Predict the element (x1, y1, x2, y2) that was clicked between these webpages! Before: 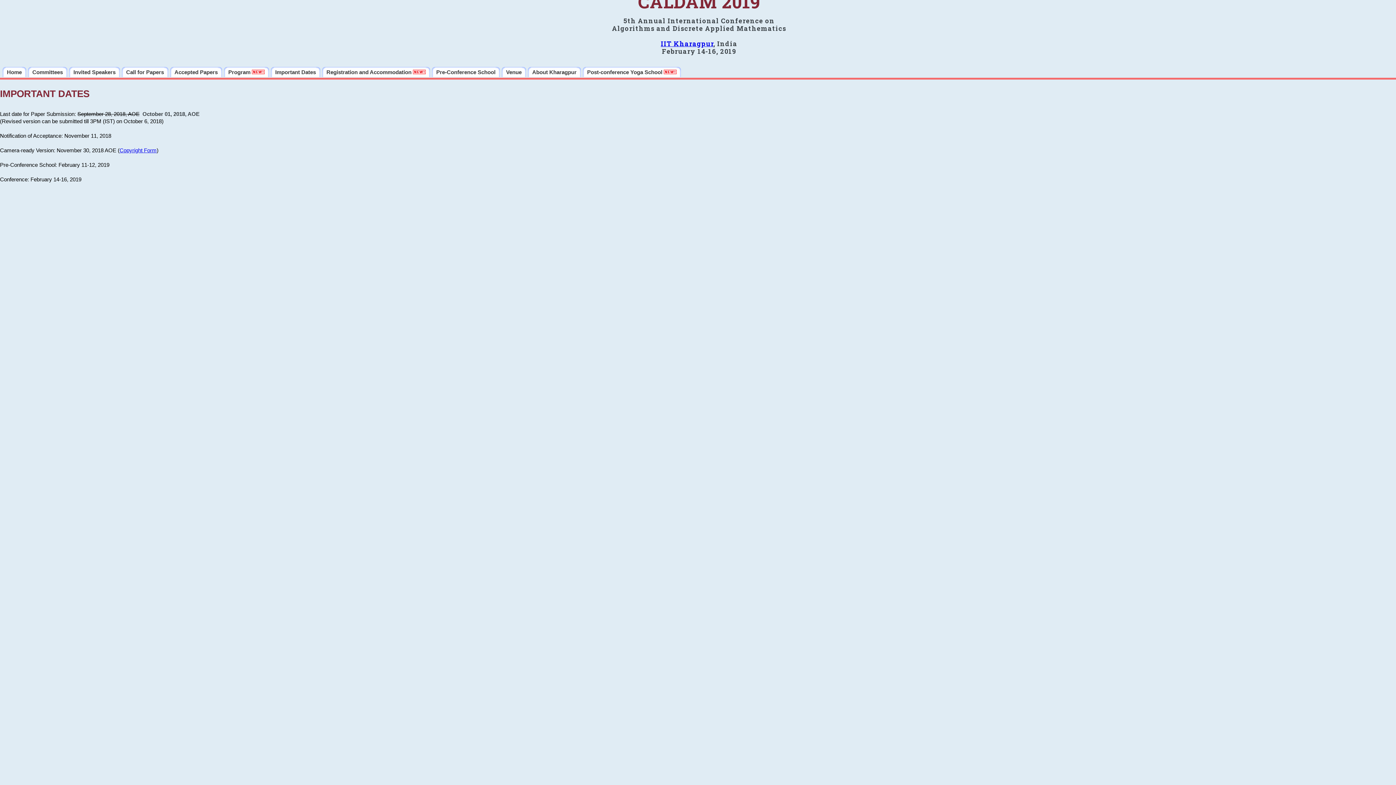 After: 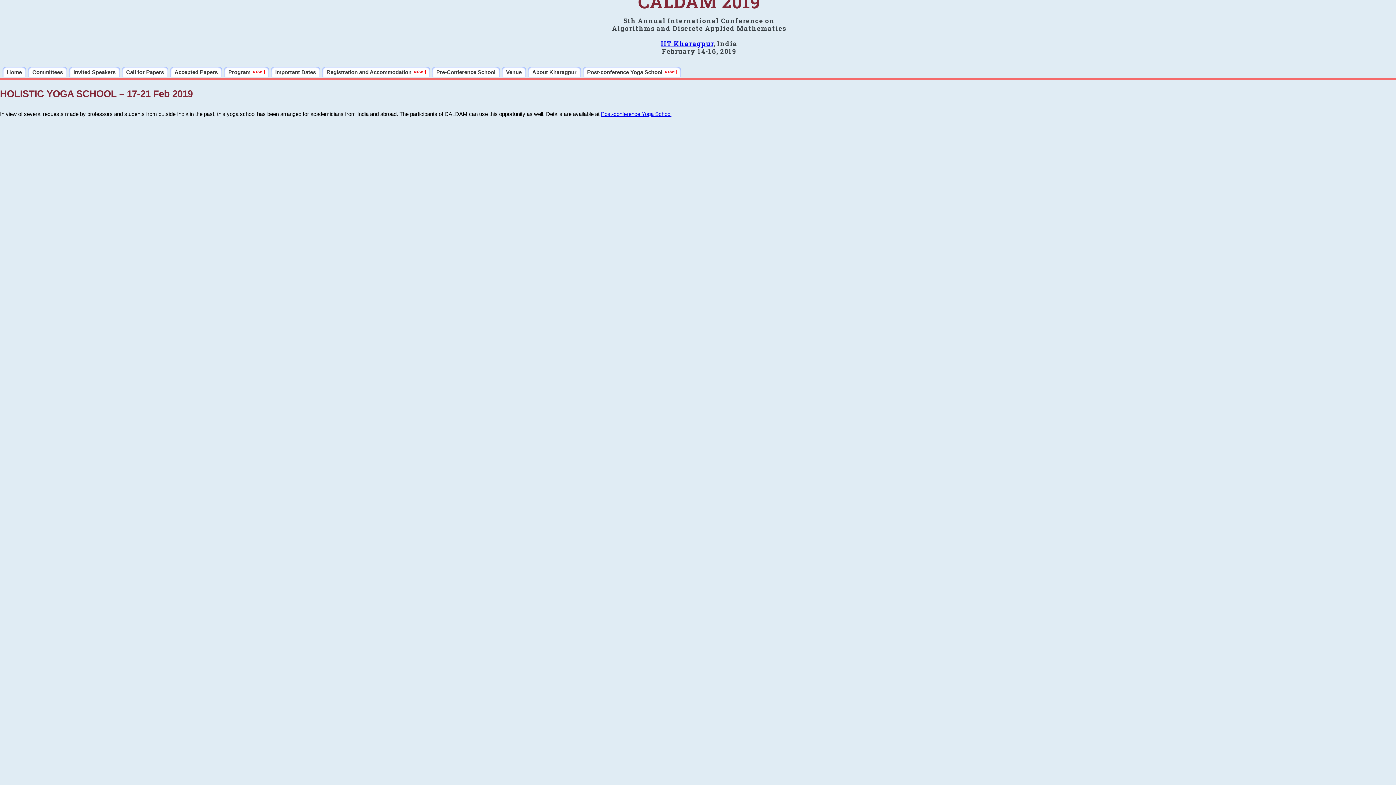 Action: bbox: (582, 66, 681, 77) label: Post-conference Yoga School 